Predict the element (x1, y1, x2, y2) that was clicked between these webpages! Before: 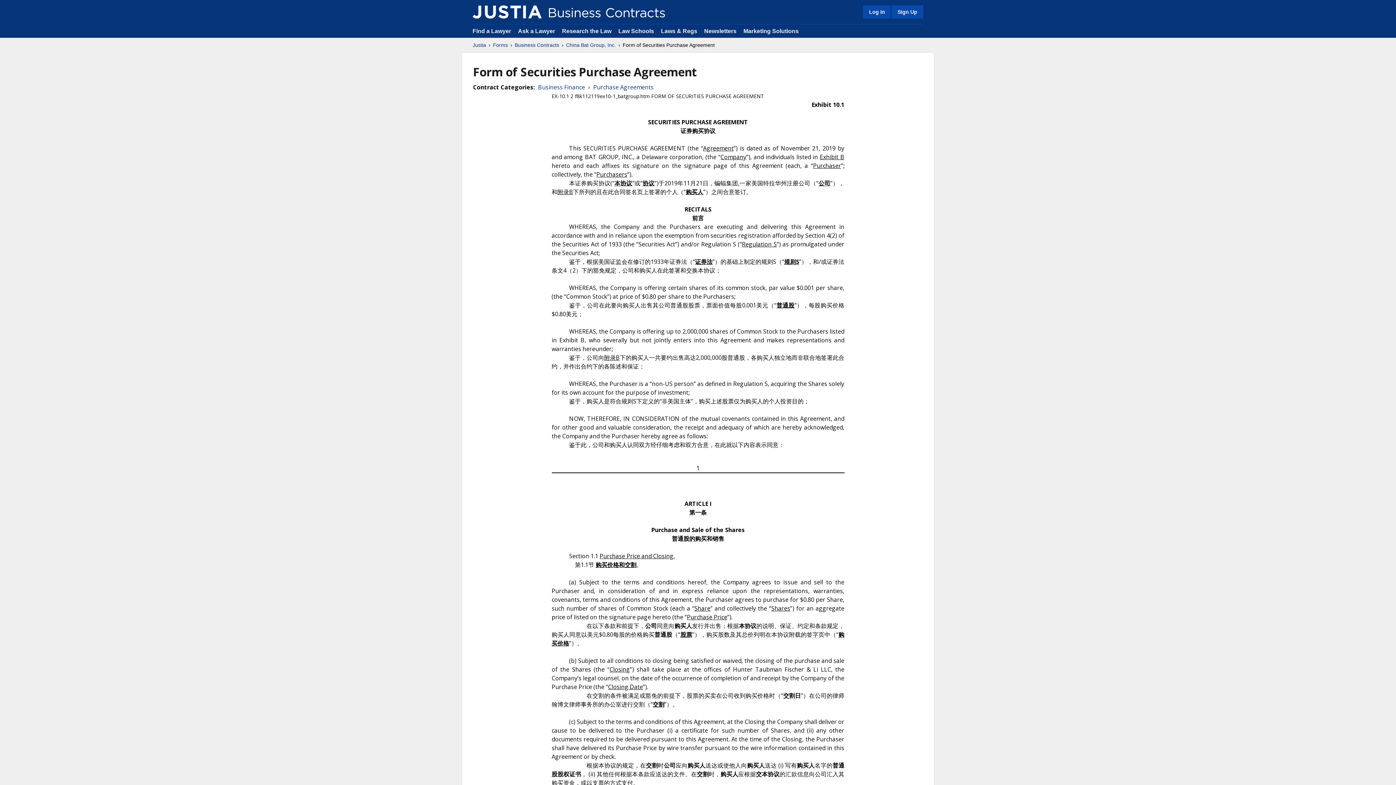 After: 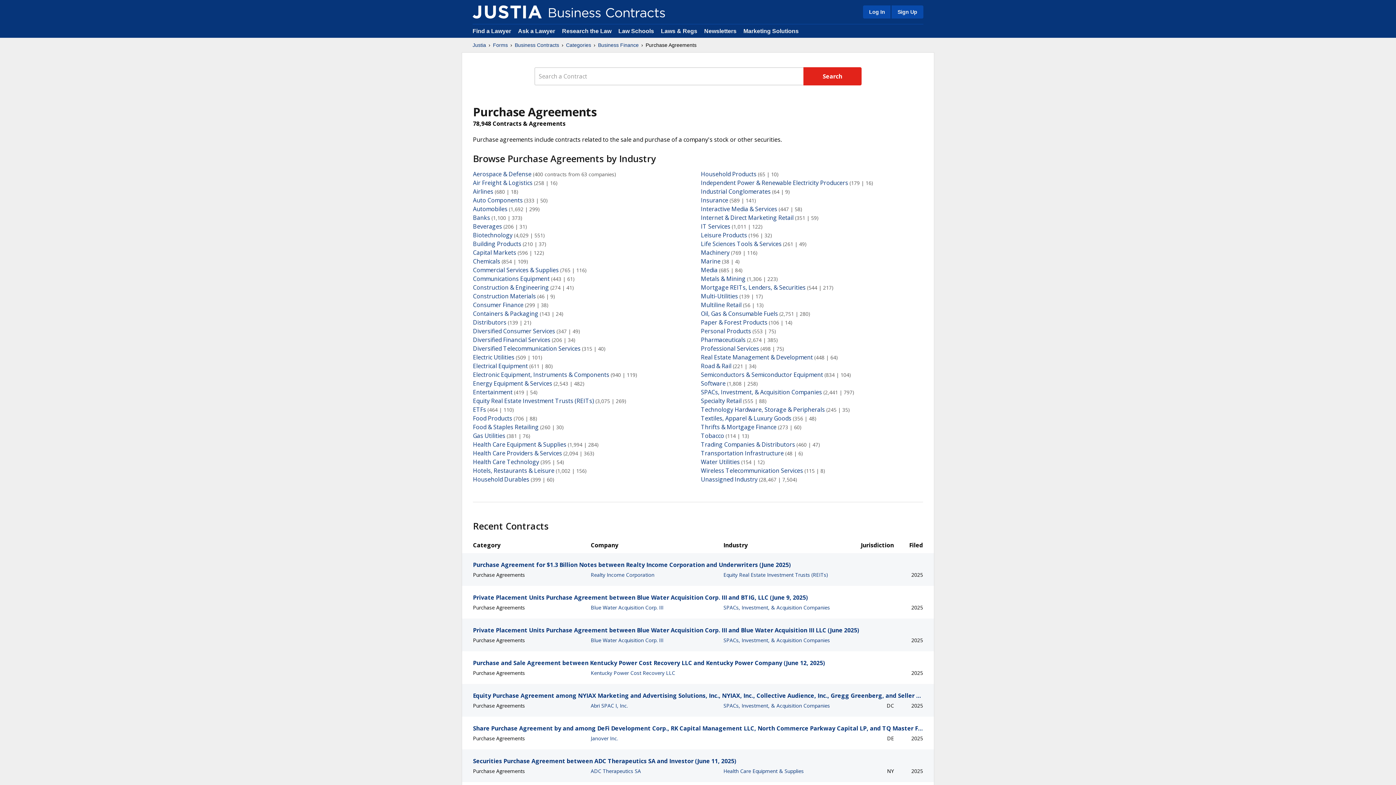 Action: bbox: (593, 82, 653, 91) label: Purchase Agreements